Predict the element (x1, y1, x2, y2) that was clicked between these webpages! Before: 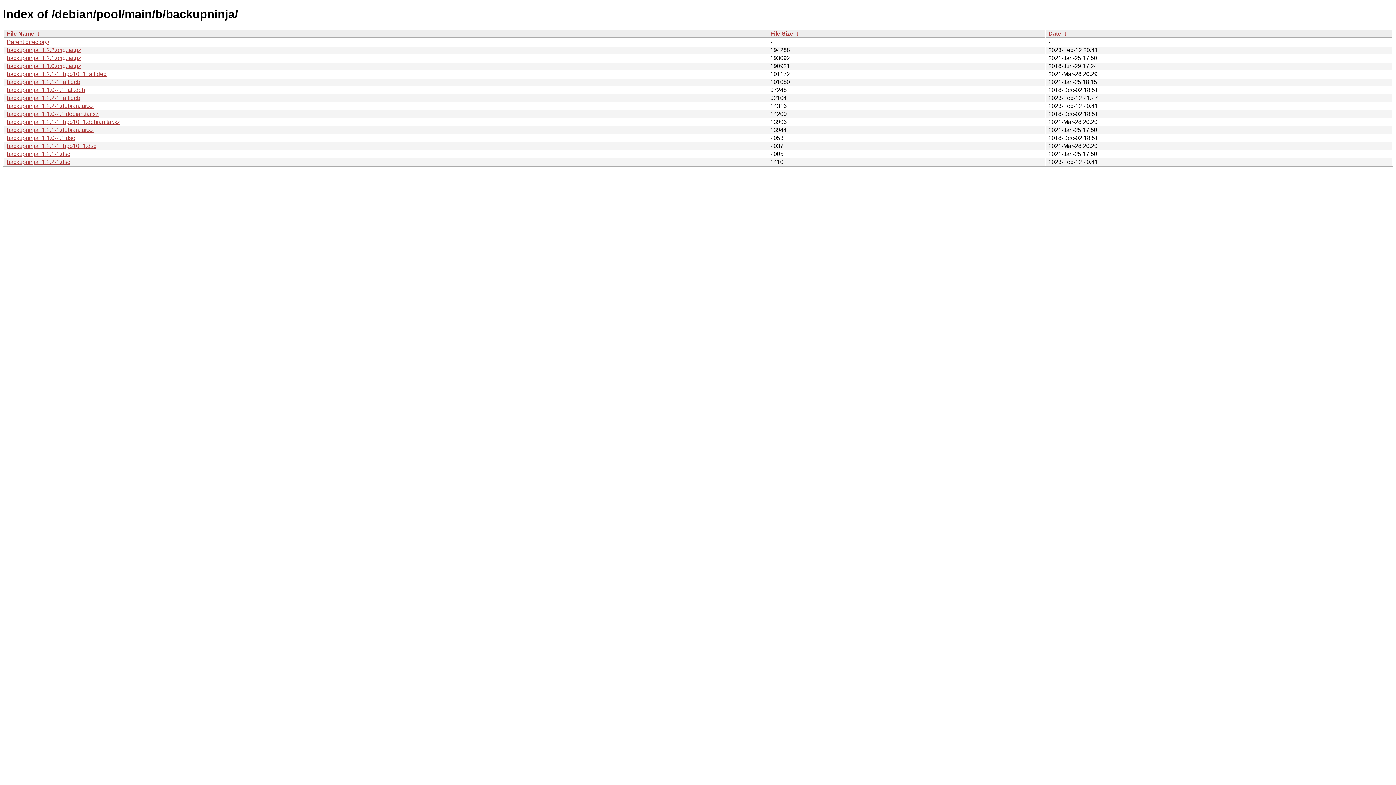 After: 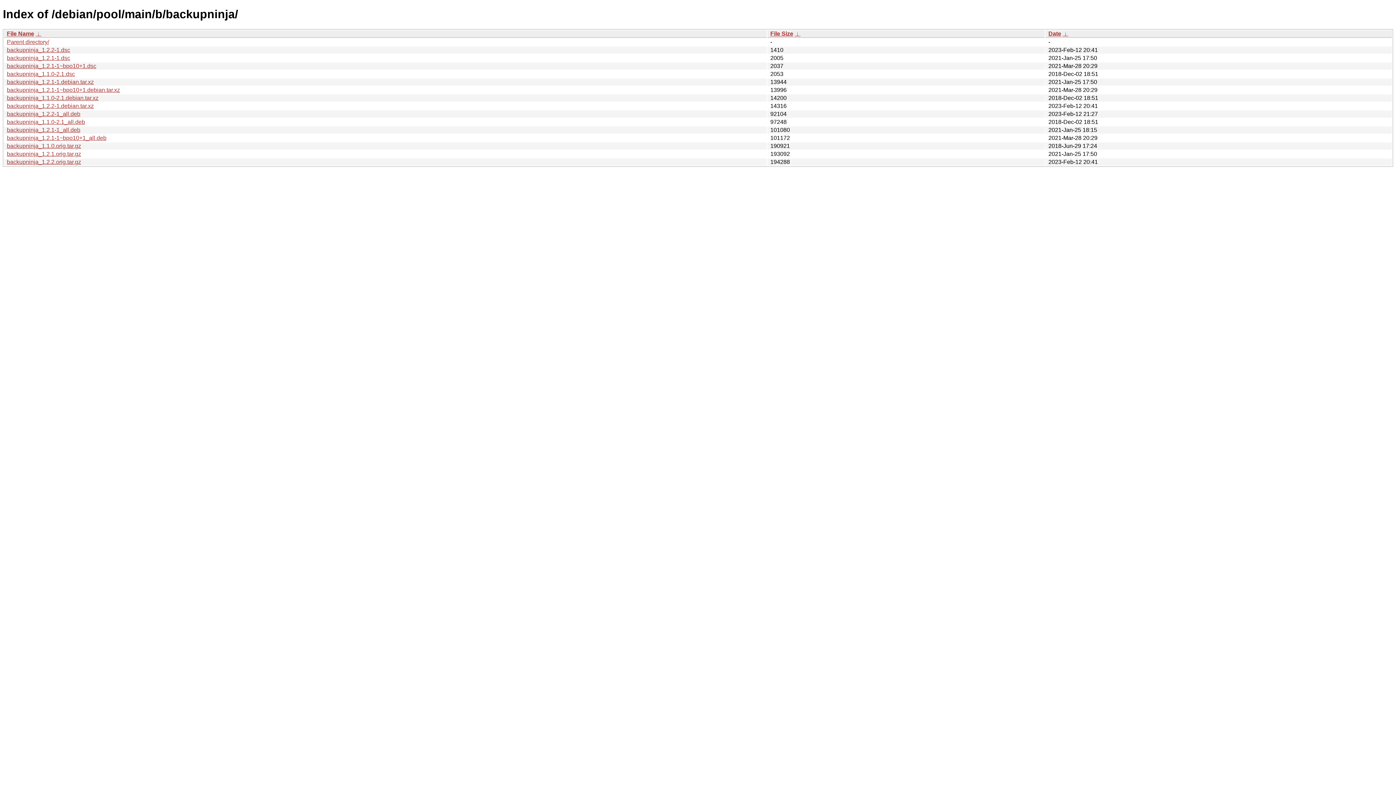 Action: bbox: (770, 30, 793, 36) label: File Size